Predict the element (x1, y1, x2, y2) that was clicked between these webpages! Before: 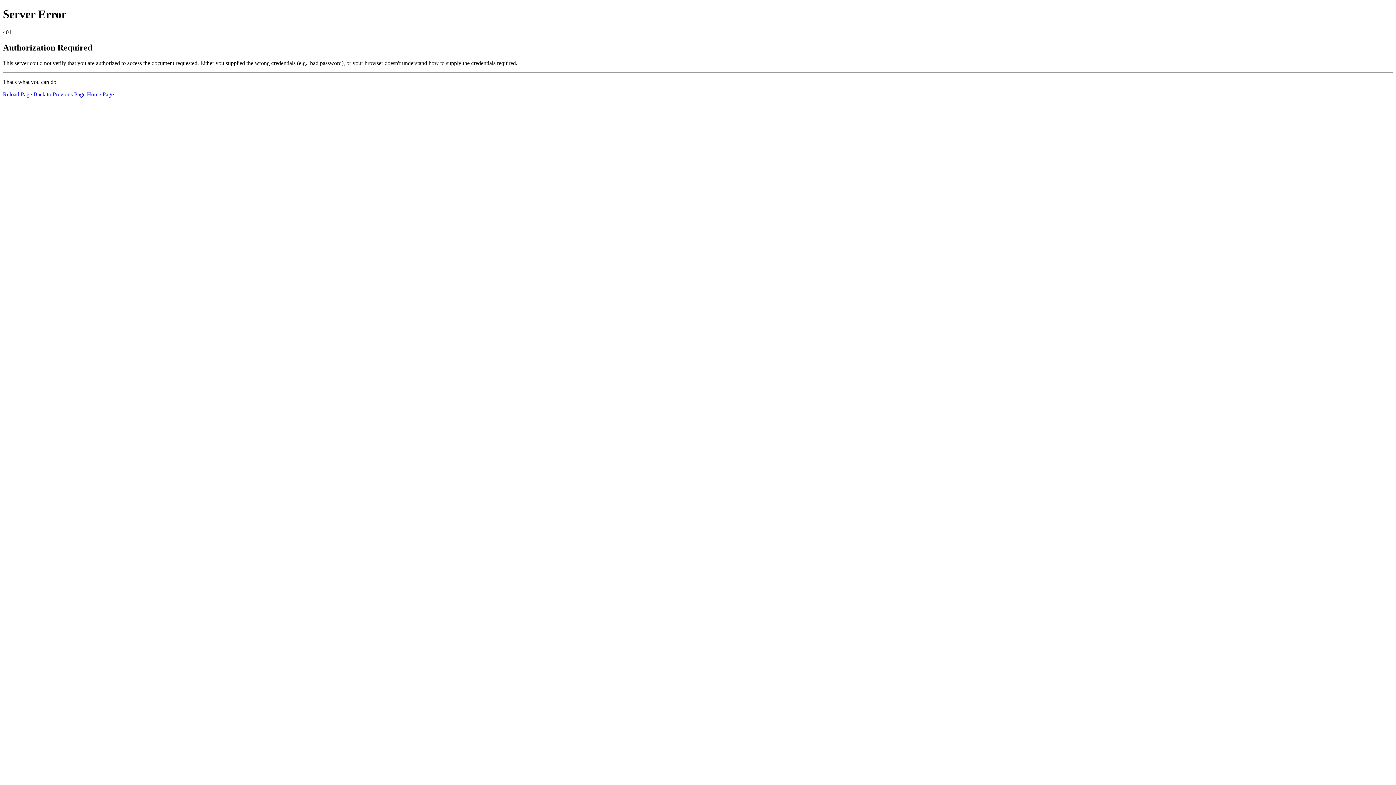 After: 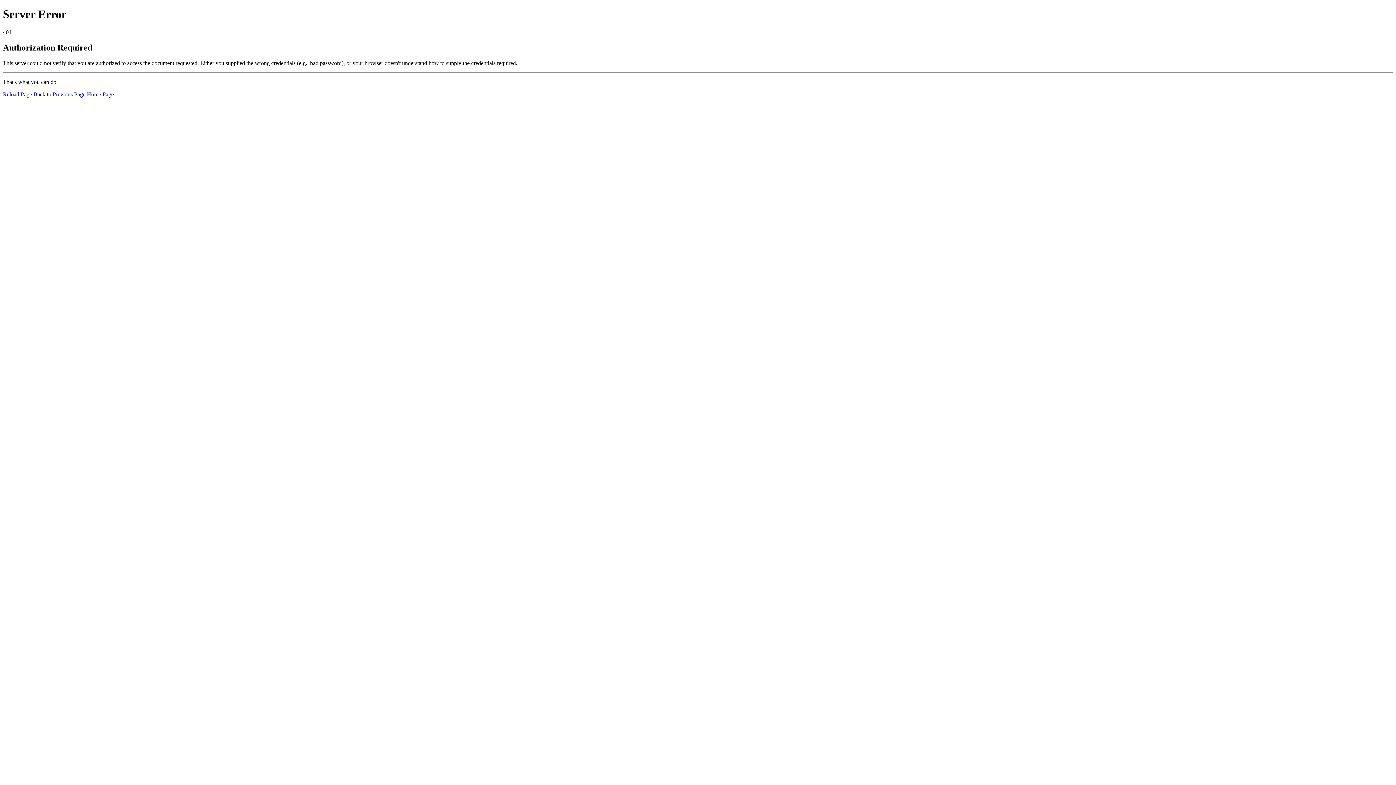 Action: label: Home Page bbox: (86, 91, 113, 97)